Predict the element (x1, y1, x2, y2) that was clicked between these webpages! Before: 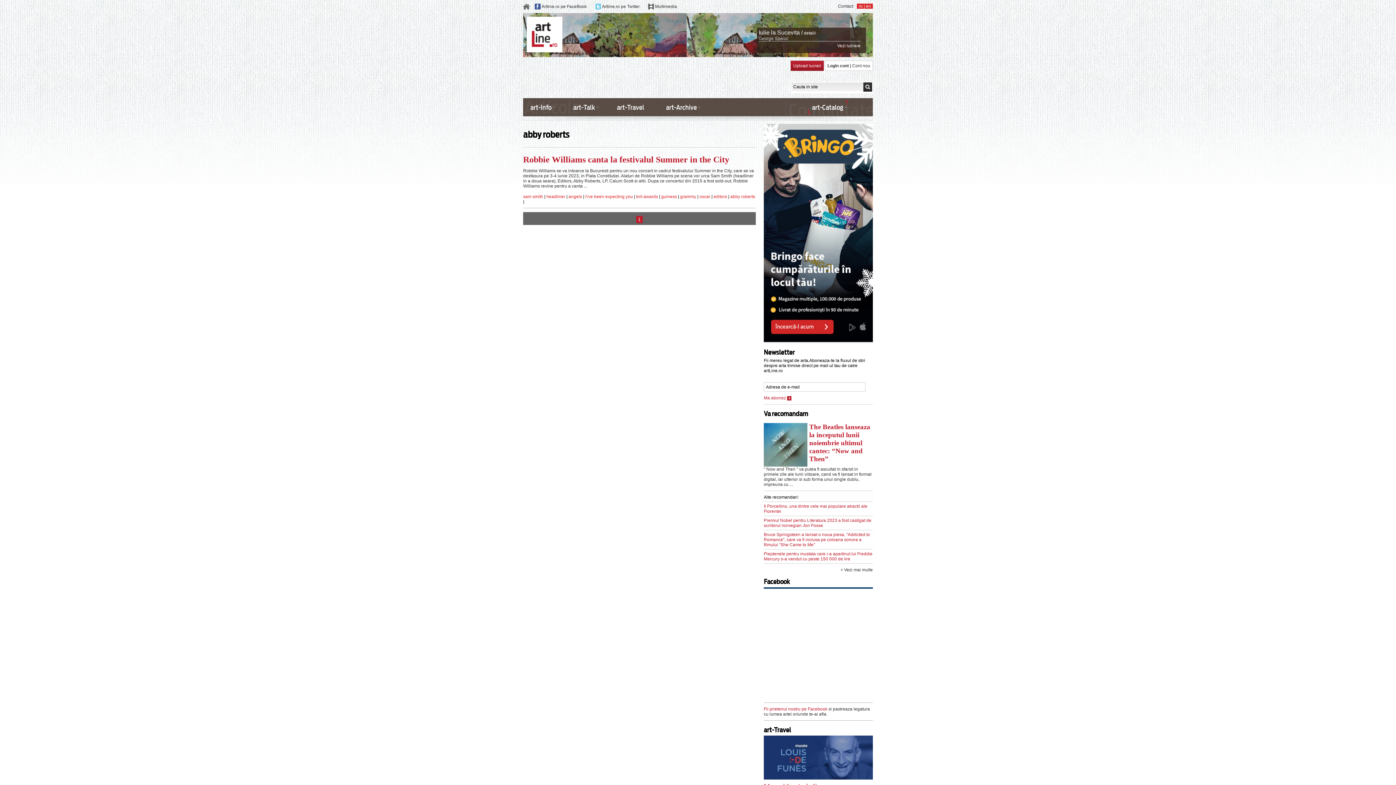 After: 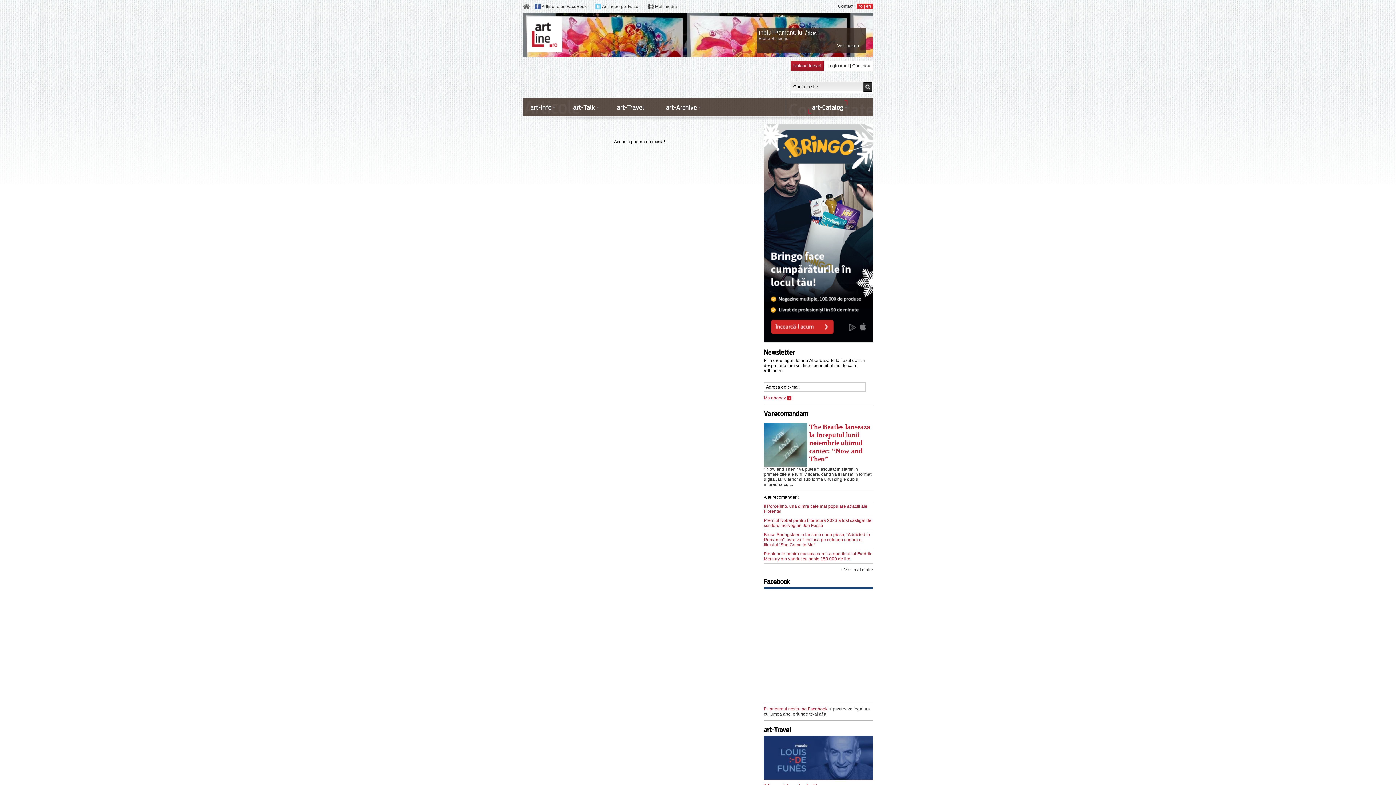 Action: bbox: (764, 501, 873, 514) label: Il Porcellino, una dintre cele mai populare atractii ale Florentei